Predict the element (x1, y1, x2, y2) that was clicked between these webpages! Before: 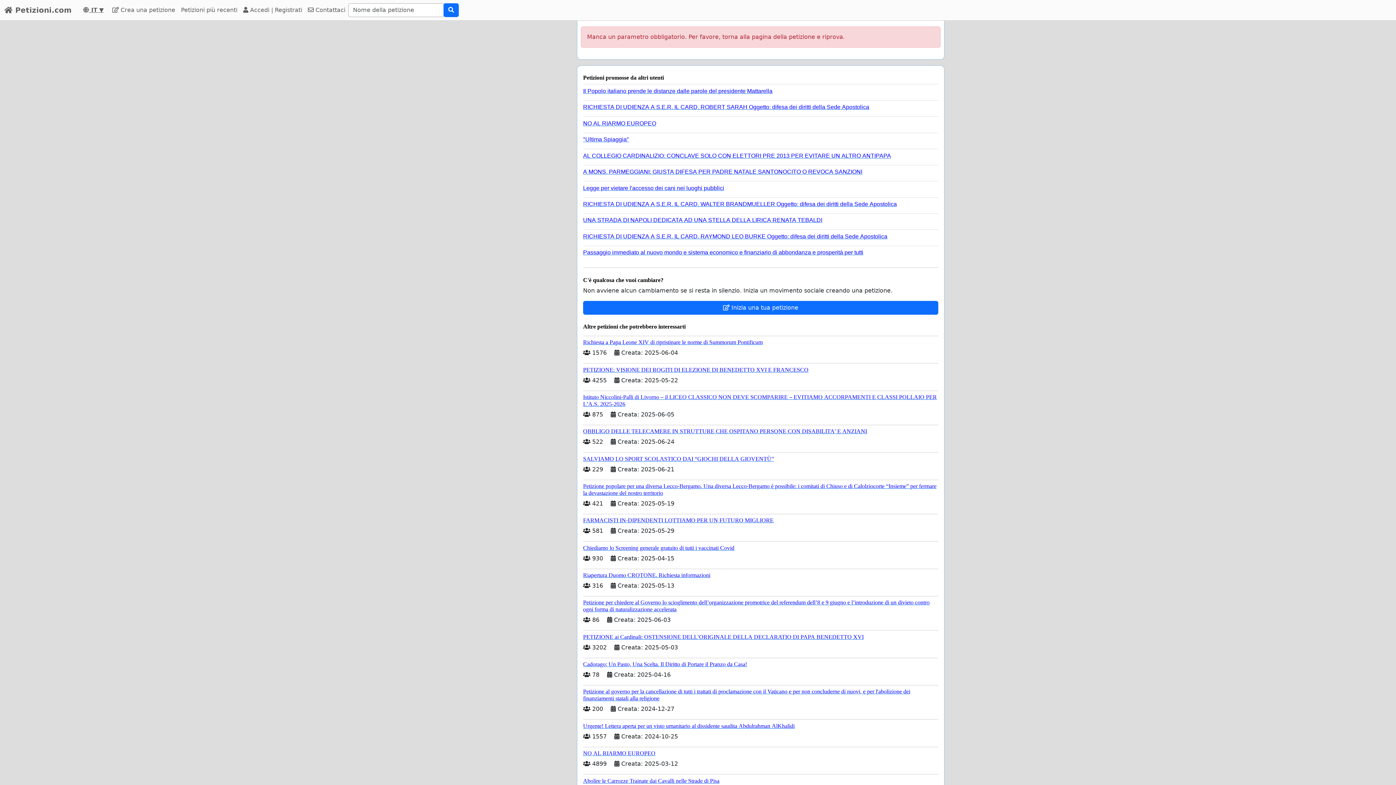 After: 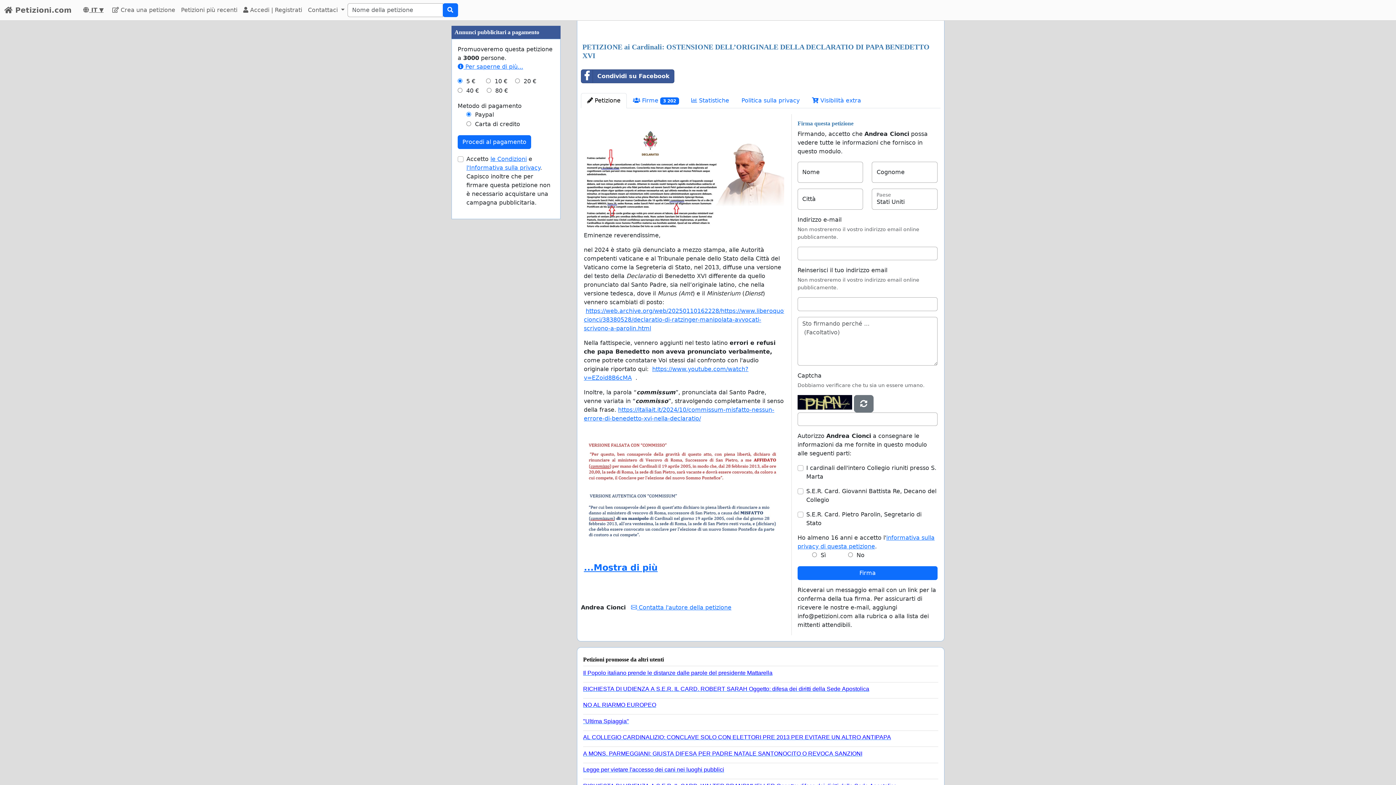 Action: label: PETIZIONE ai Cardinali: OSTENSIONE DELL’ORIGINALE DELLA DECLARATIO DI PAPA BENEDETTO XVI bbox: (583, 630, 938, 640)